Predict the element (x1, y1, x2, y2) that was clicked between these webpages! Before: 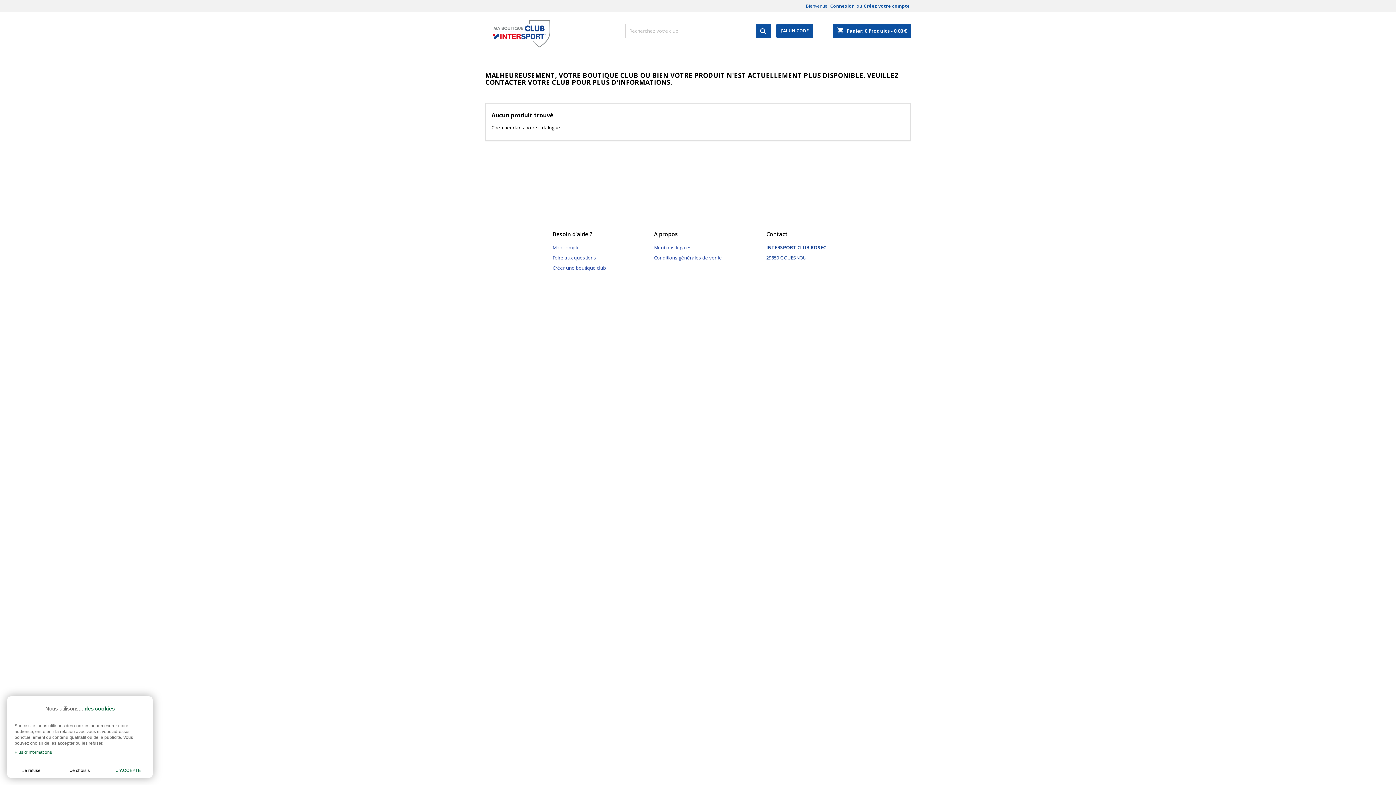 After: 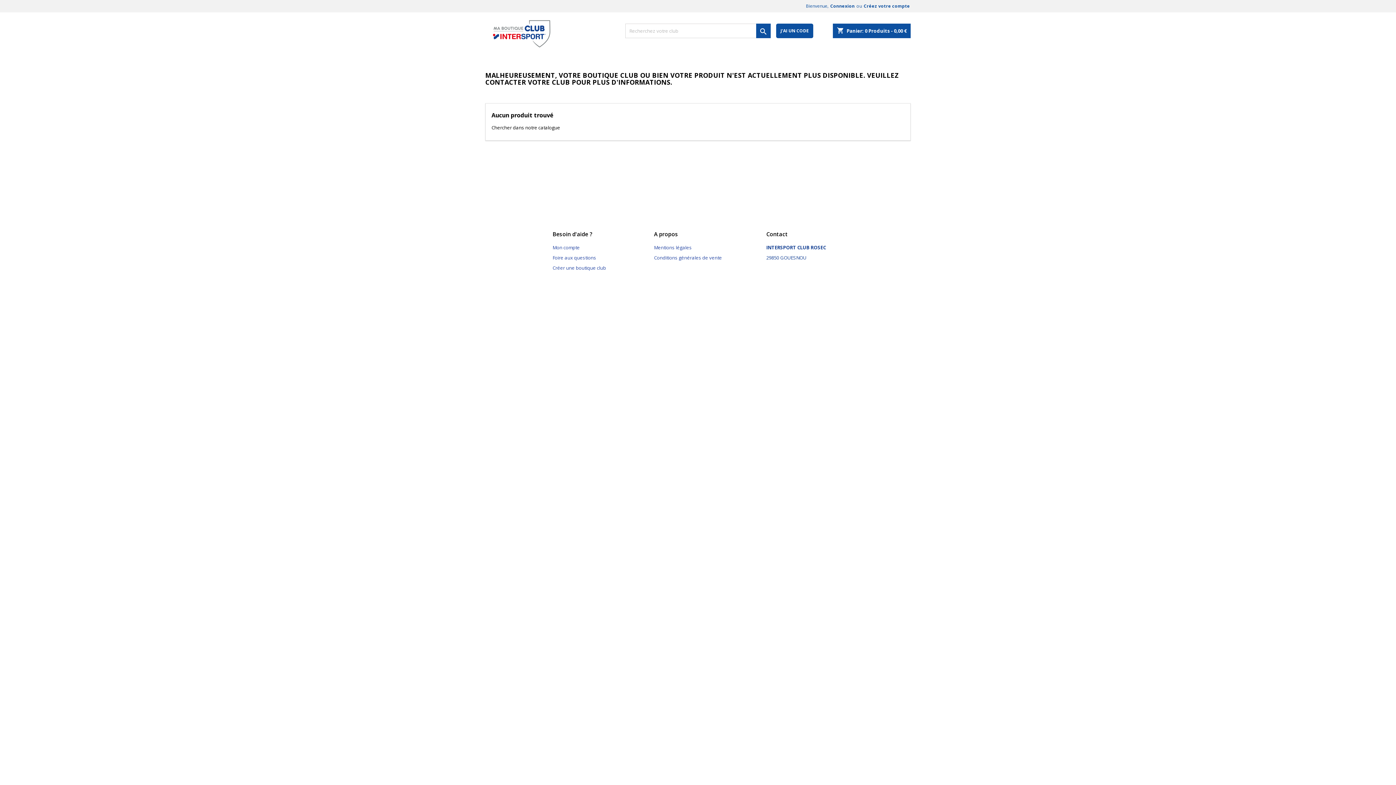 Action: label: Je refuse bbox: (7, 763, 55, 778)